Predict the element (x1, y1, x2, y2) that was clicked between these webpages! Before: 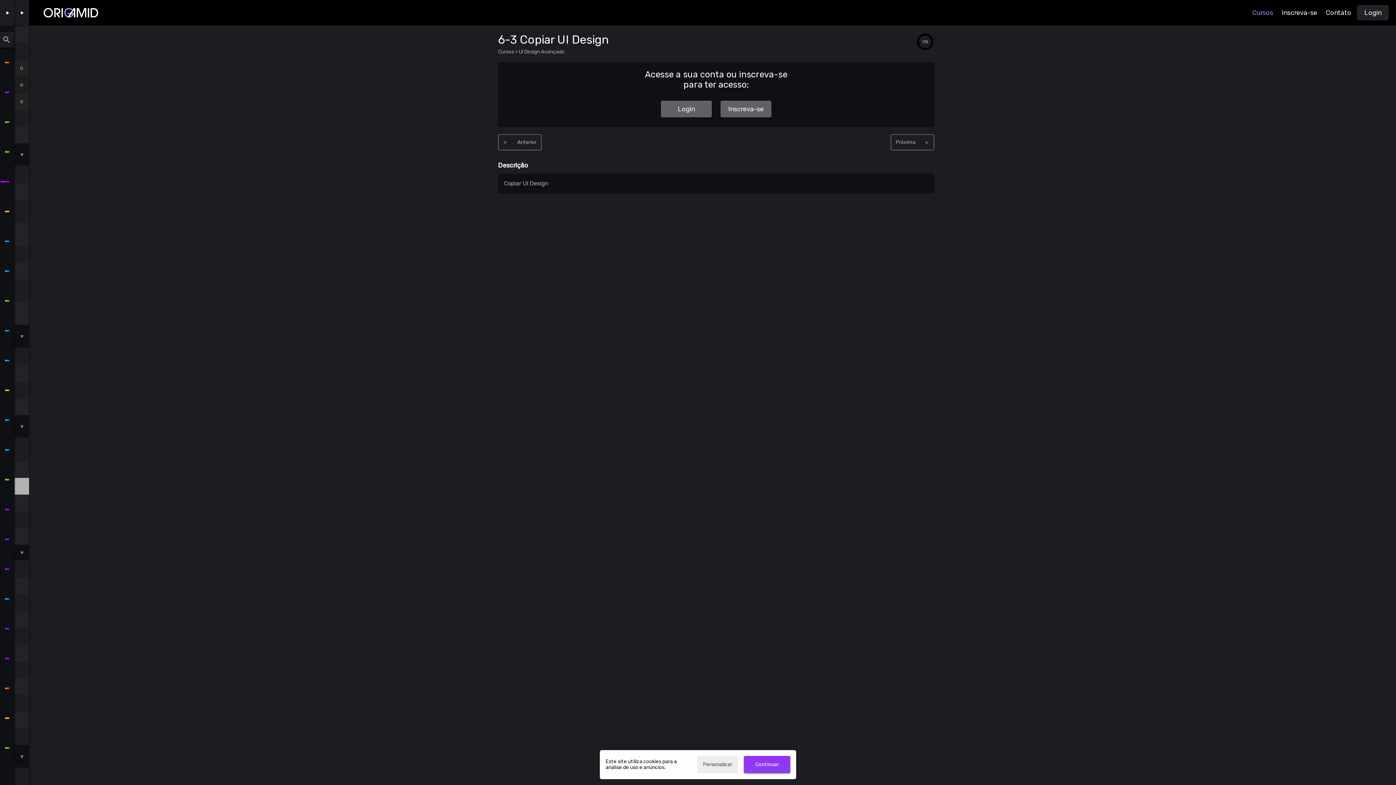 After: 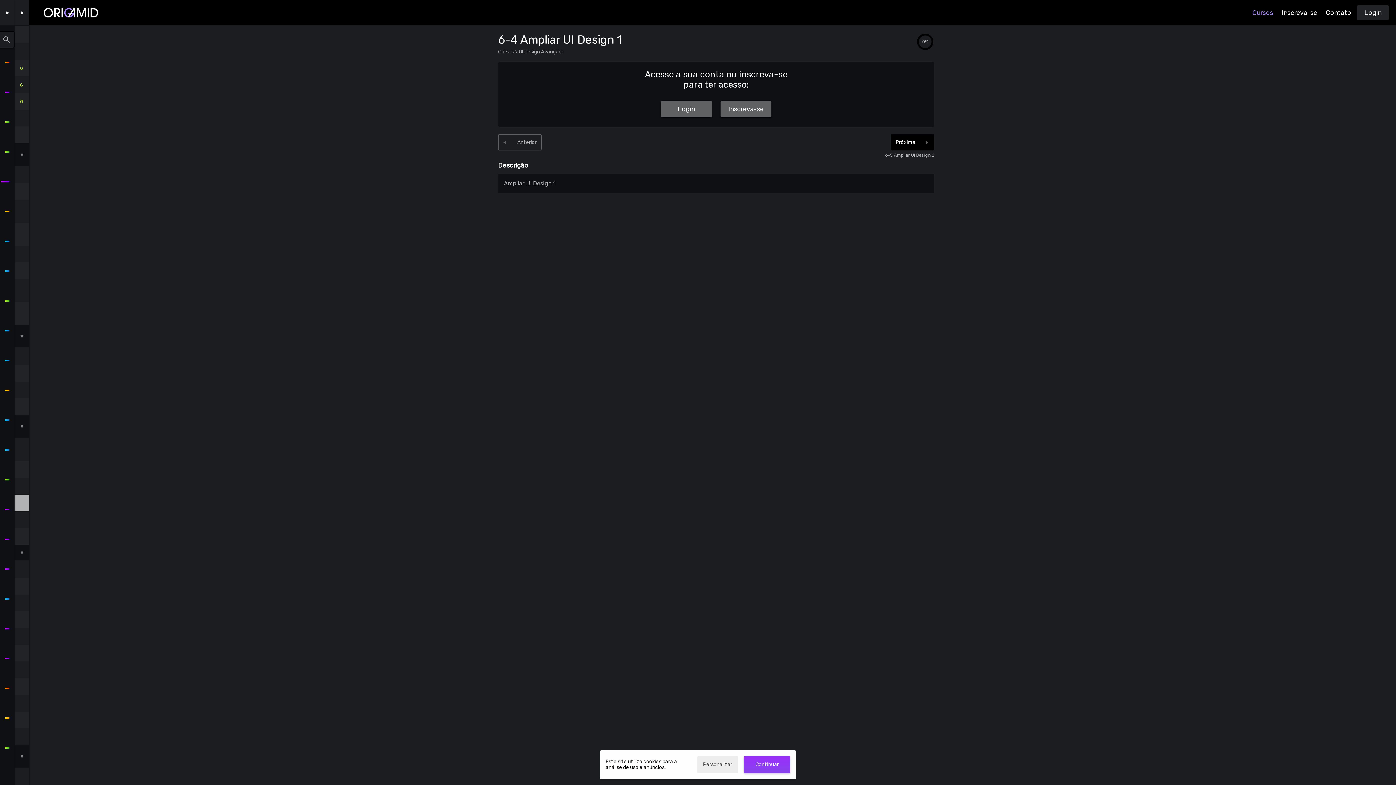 Action: label: Próxima bbox: (890, 134, 934, 150)